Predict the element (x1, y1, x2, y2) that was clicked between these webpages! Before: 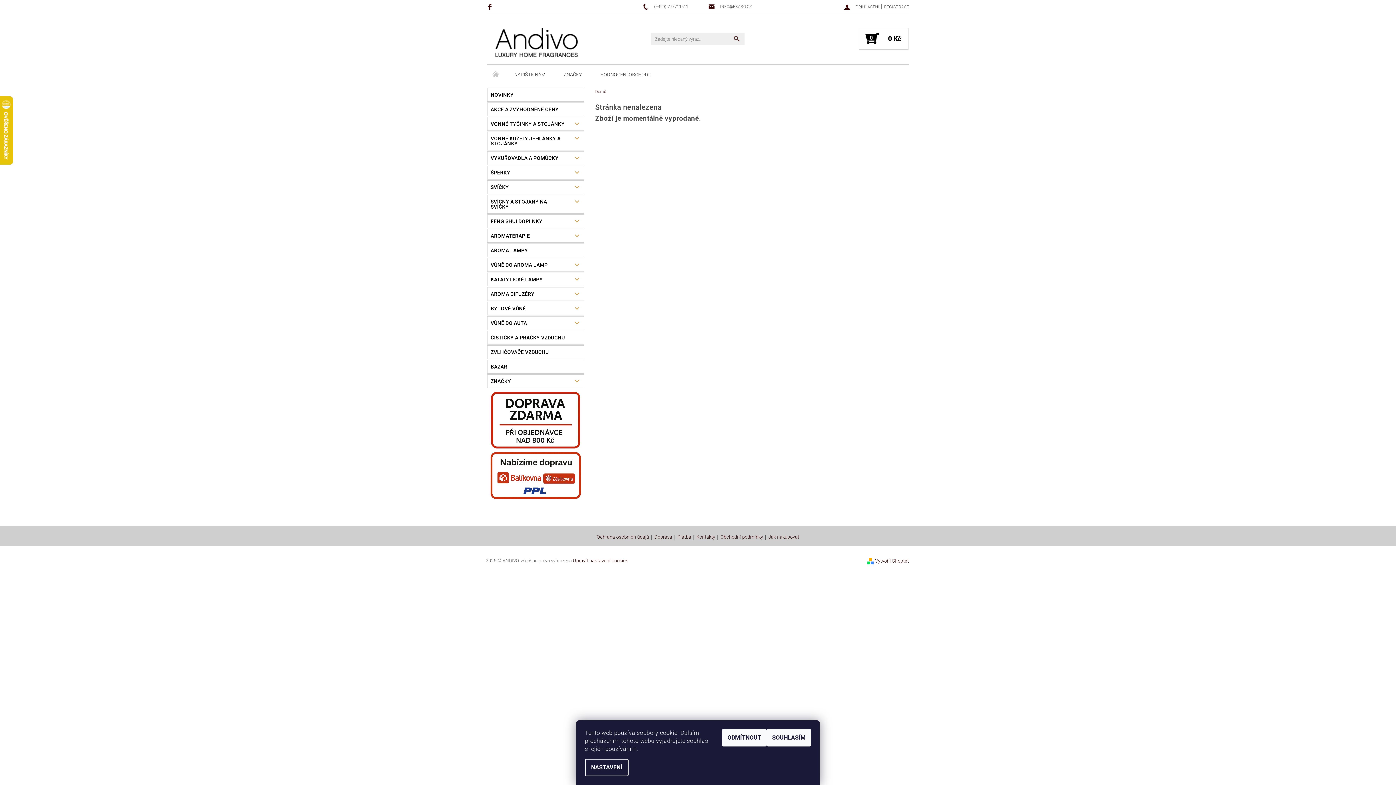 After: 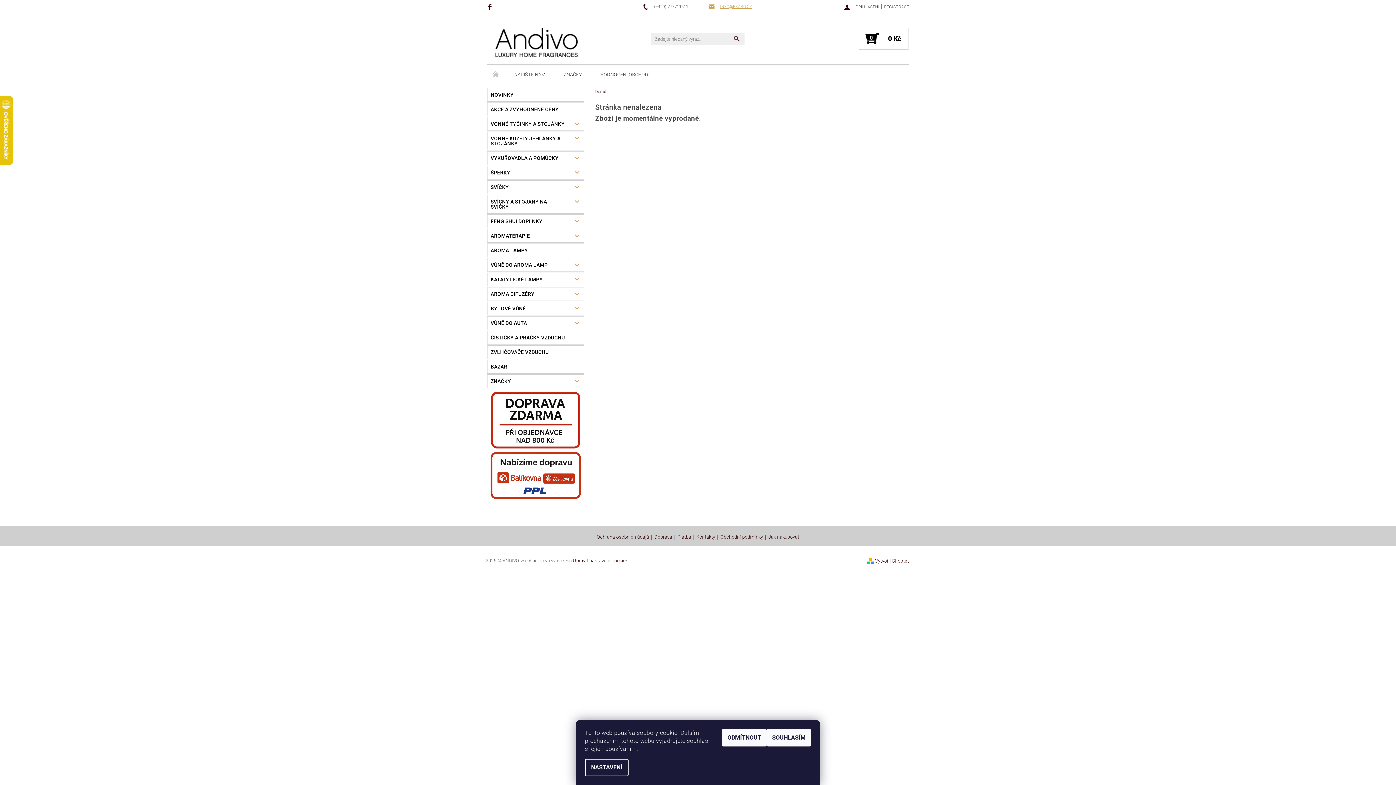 Action: label: INFO@EBASO.CZ bbox: (708, 3, 752, 10)